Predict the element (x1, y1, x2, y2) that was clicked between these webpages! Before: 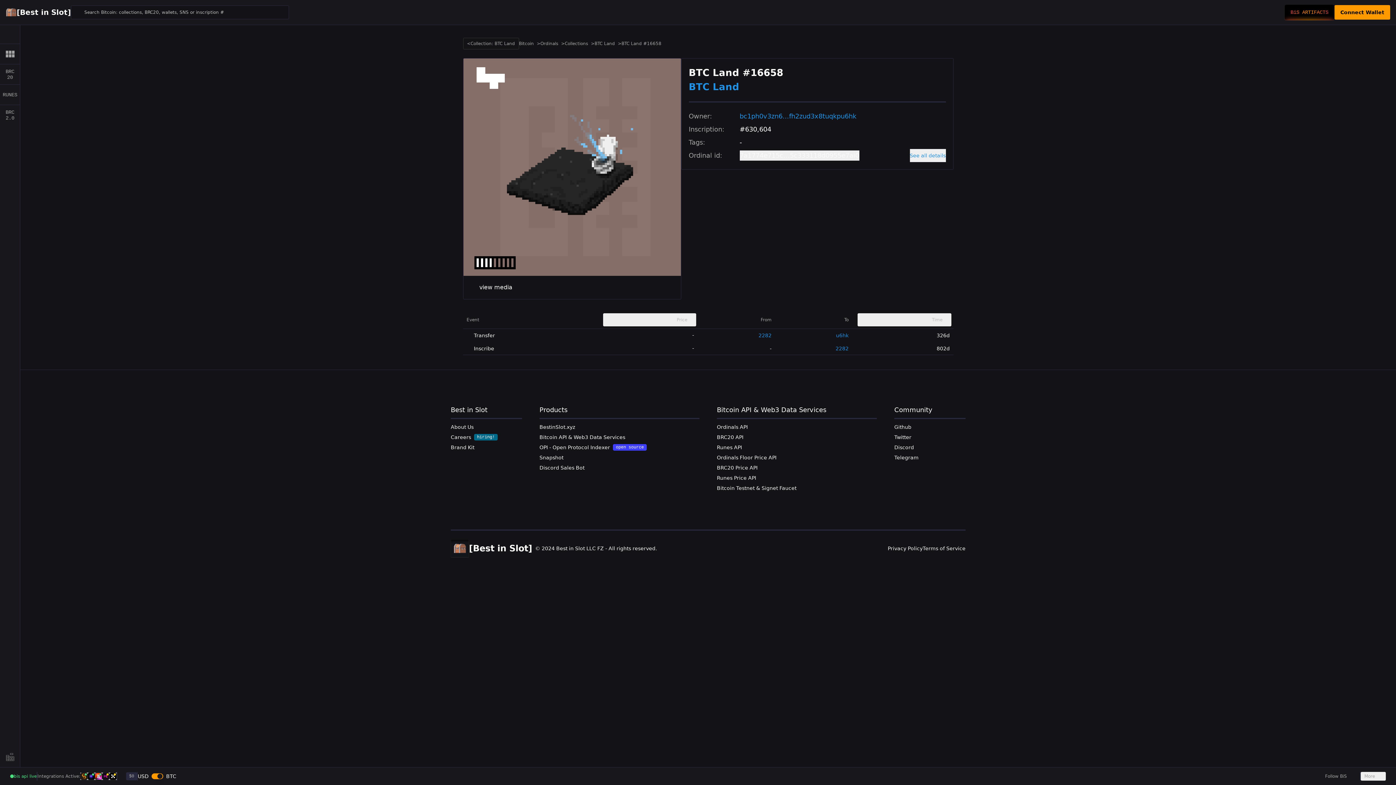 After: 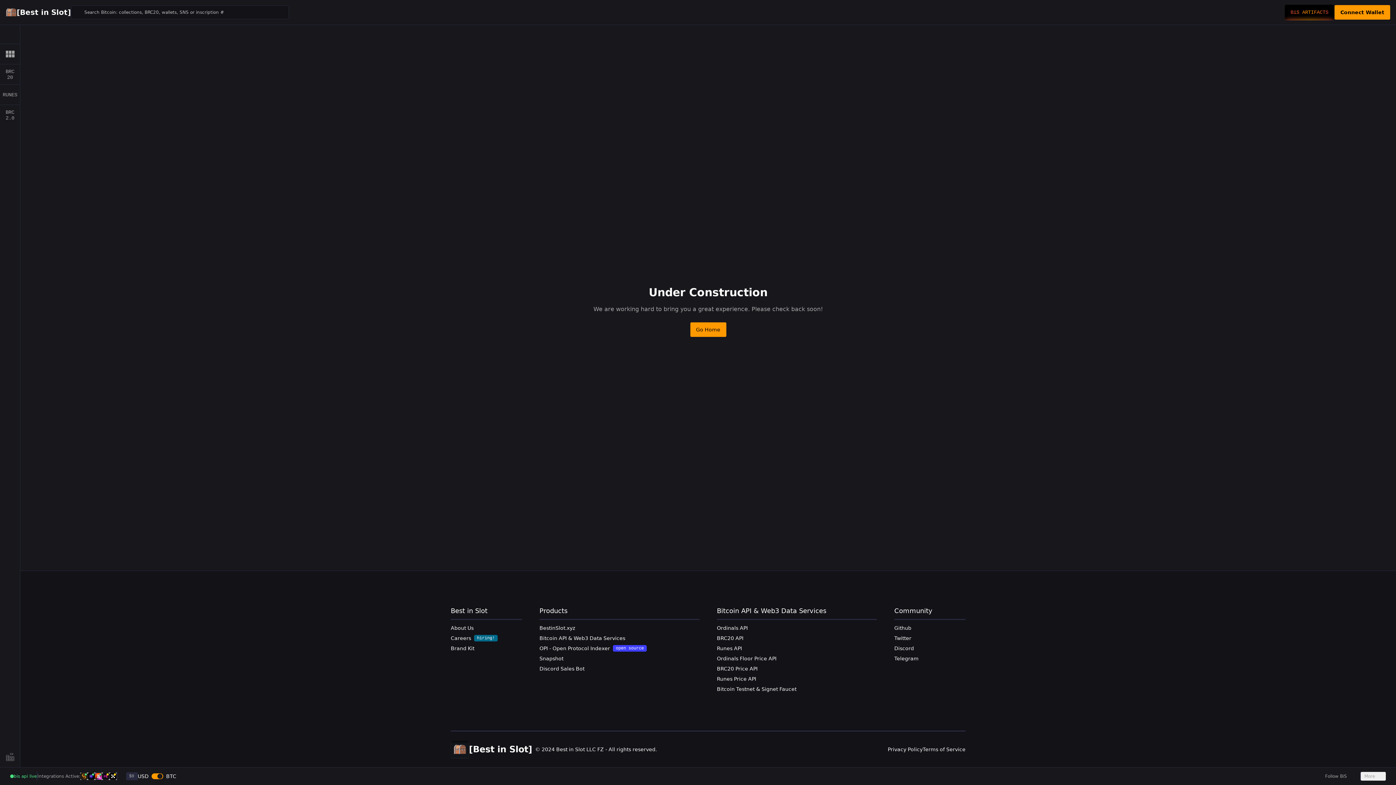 Action: label: About Us bbox: (450, 424, 473, 430)